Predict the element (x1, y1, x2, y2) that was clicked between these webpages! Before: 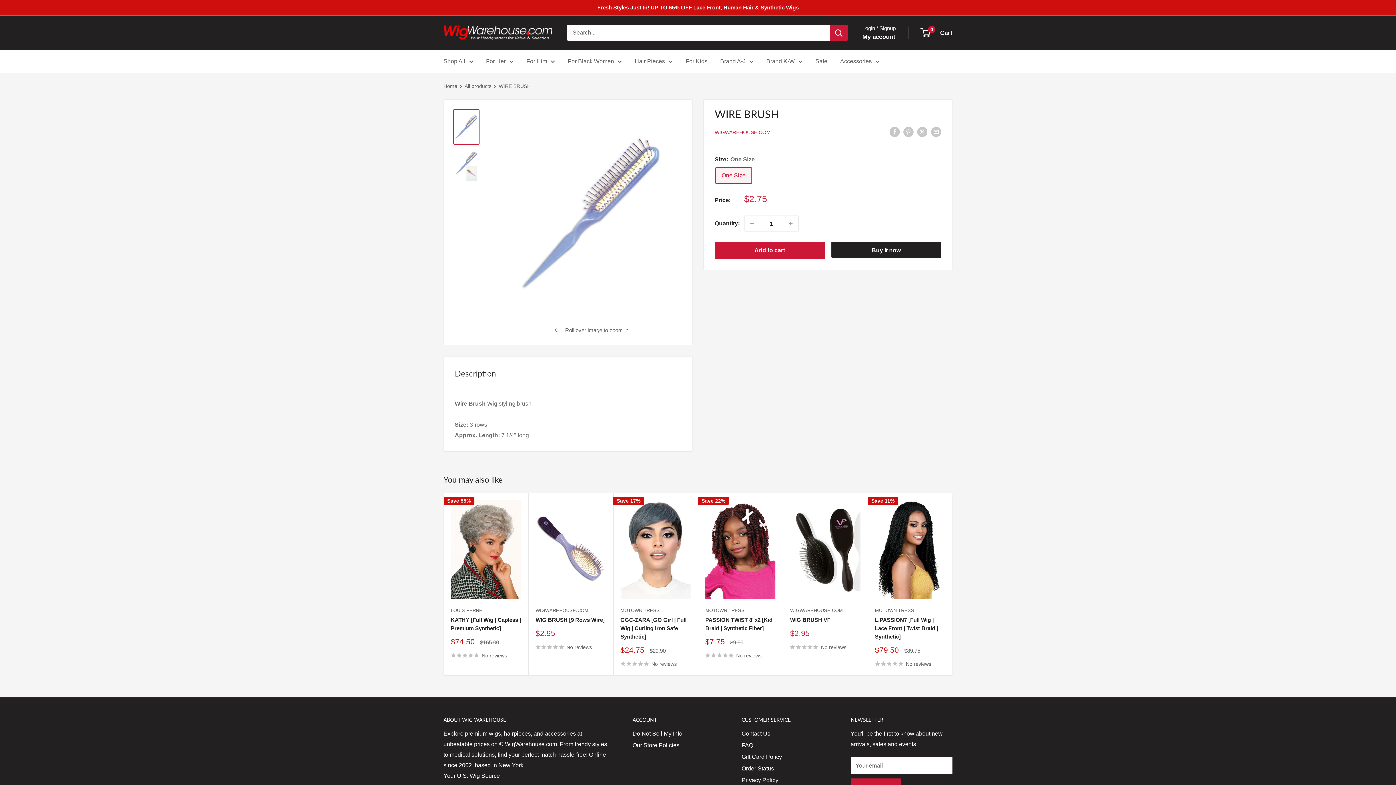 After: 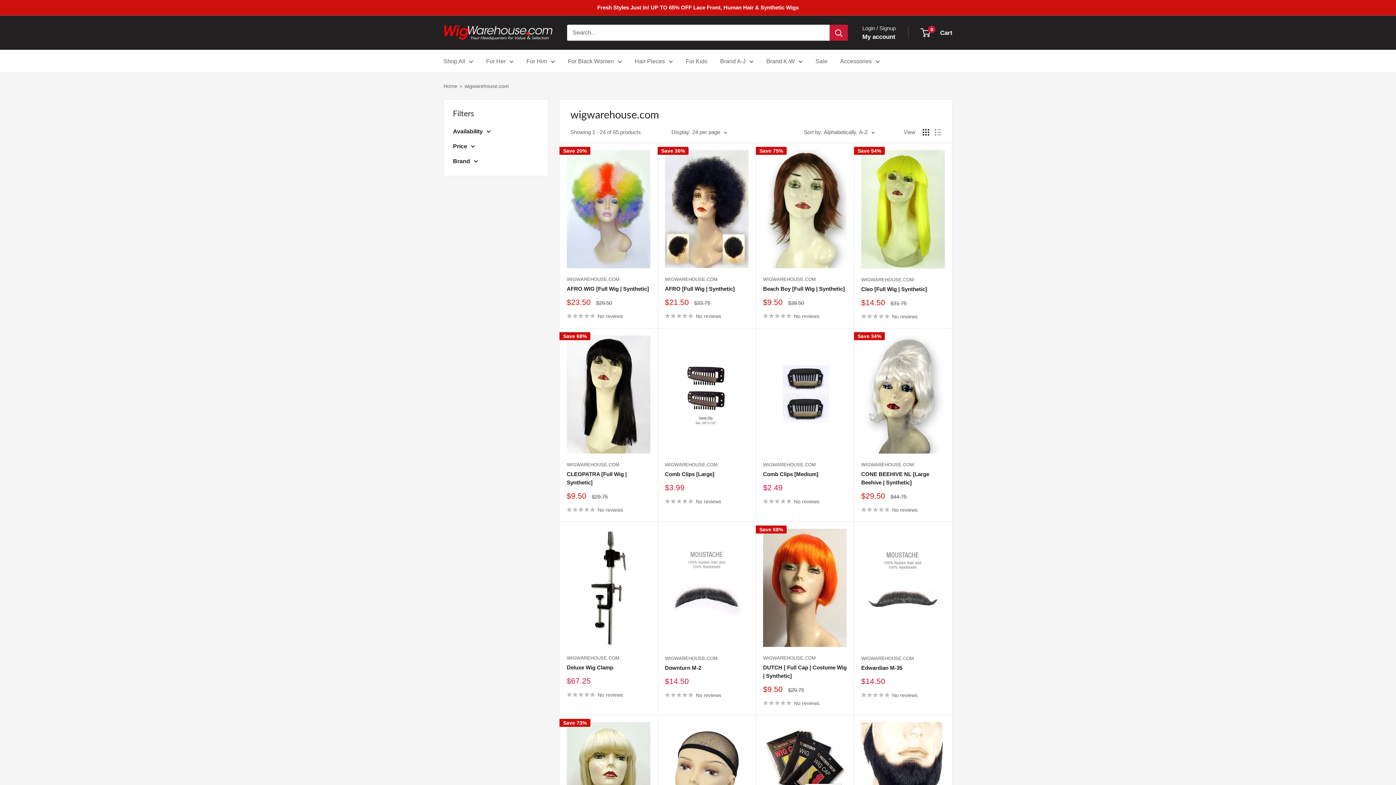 Action: label: WIGWAREHOUSE.COM bbox: (535, 606, 606, 614)